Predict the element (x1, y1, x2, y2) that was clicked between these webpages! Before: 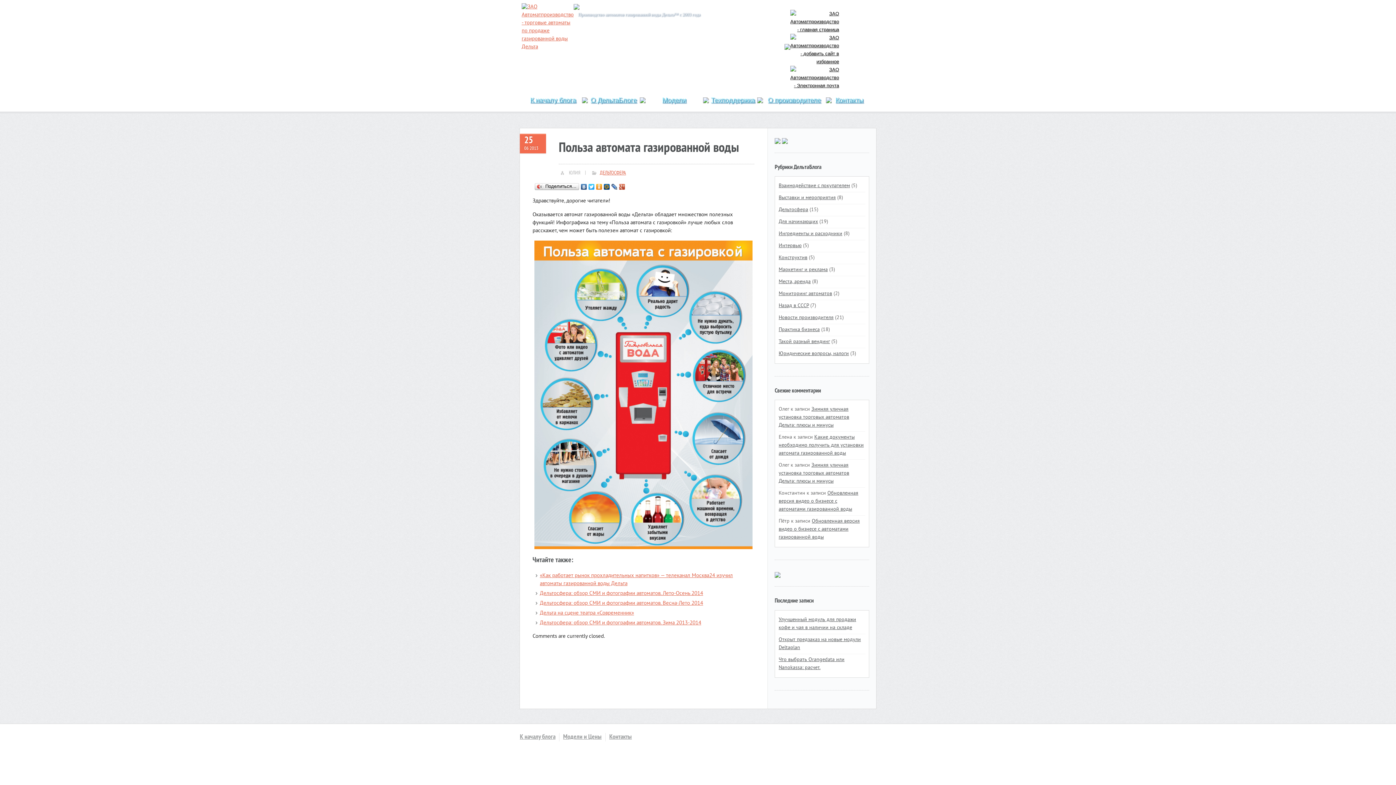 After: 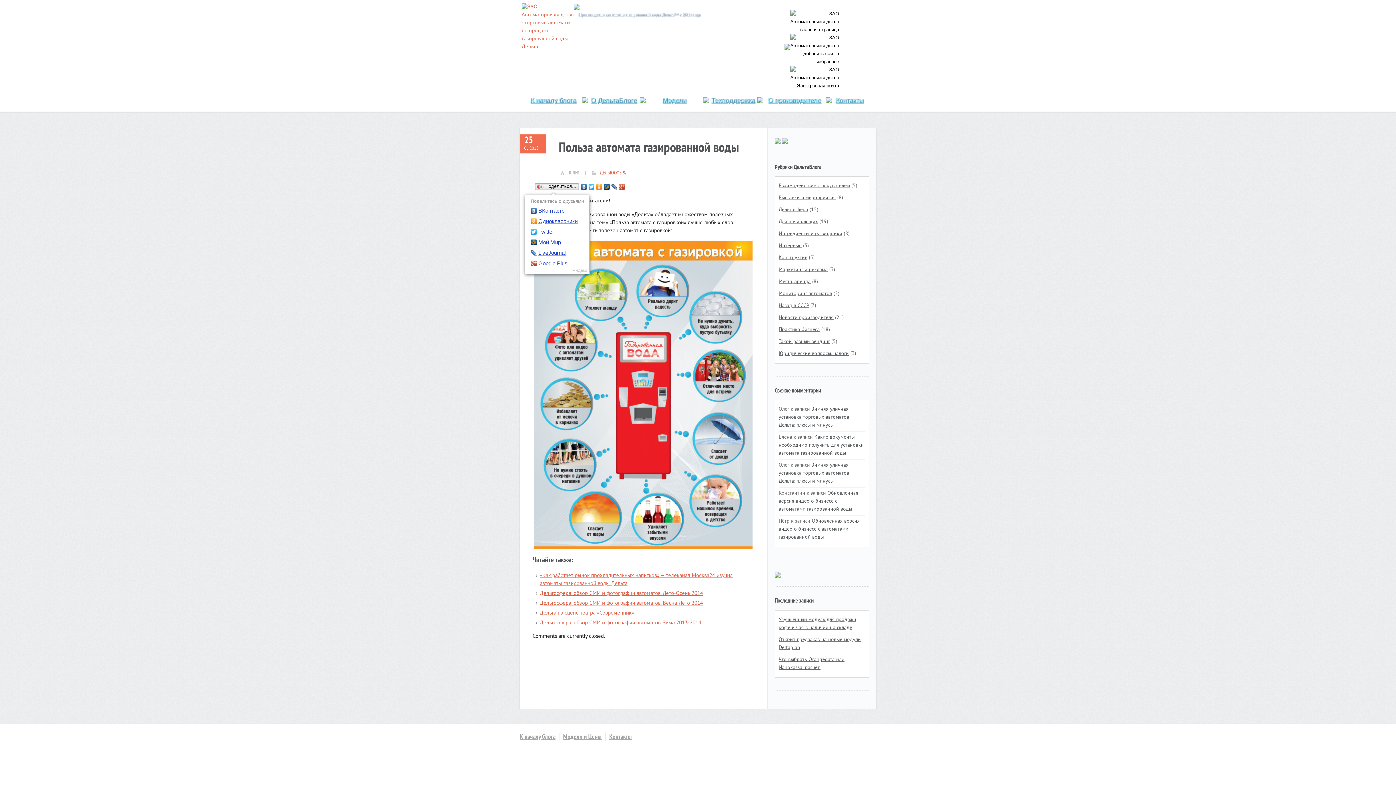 Action: label: Поделиться… bbox: (534, 182, 580, 191)